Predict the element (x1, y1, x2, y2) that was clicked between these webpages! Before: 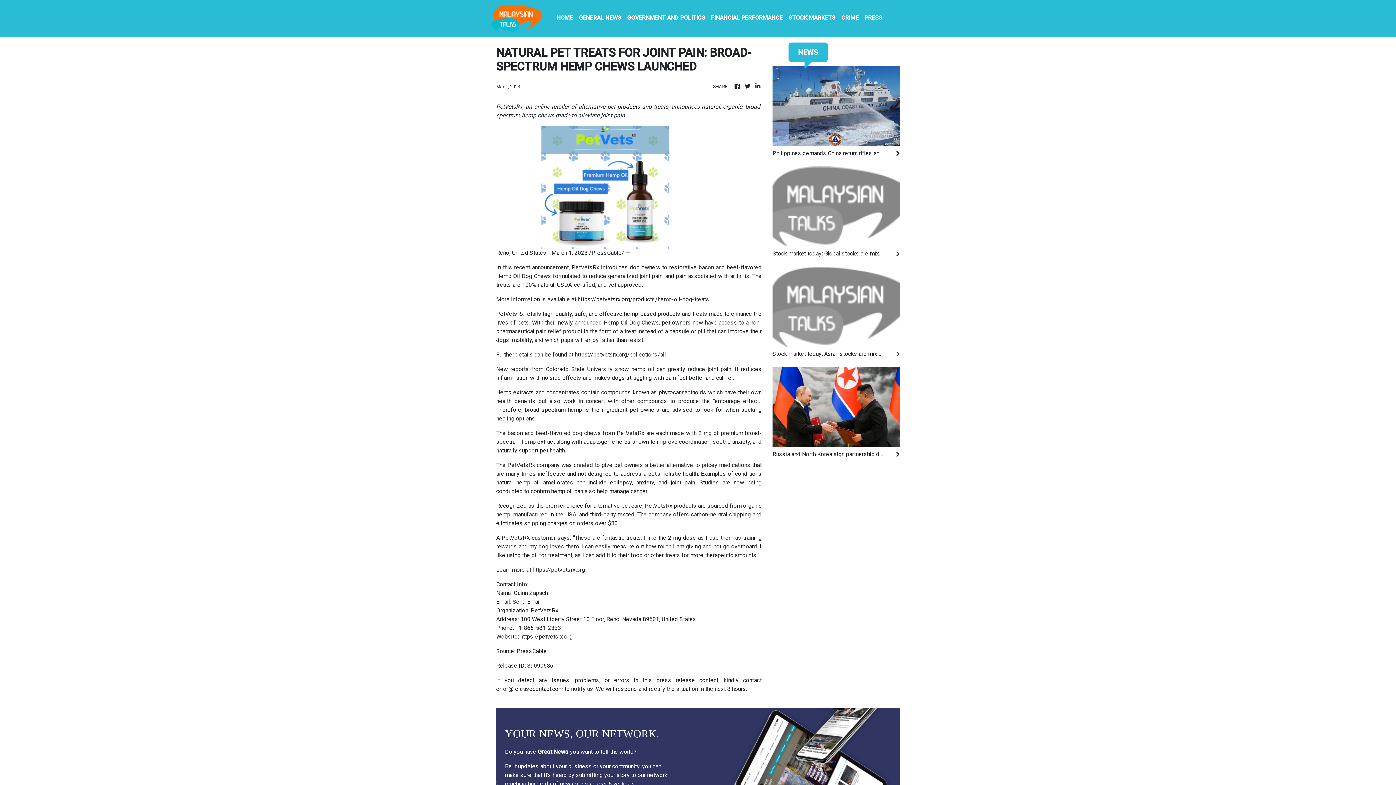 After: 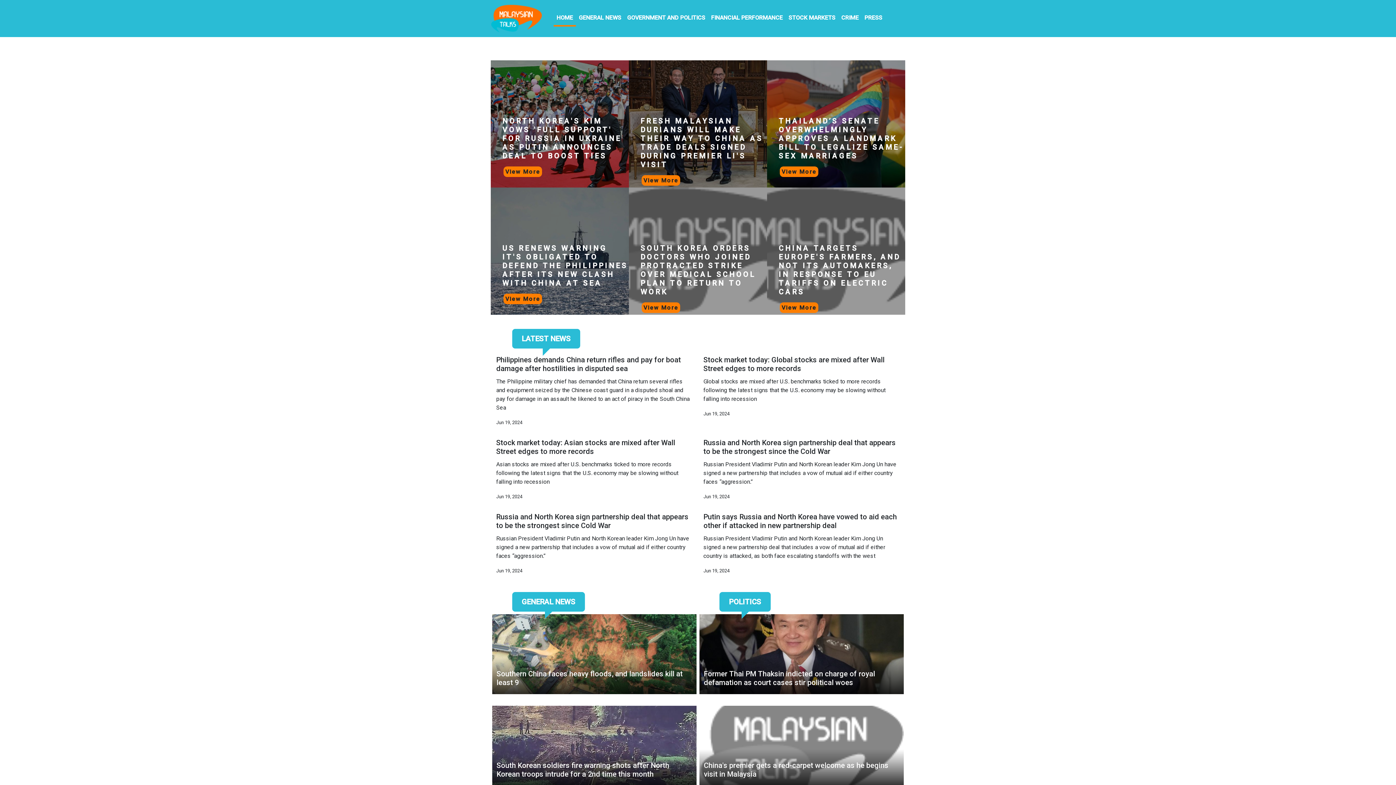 Action: bbox: (490, 2, 542, 34)